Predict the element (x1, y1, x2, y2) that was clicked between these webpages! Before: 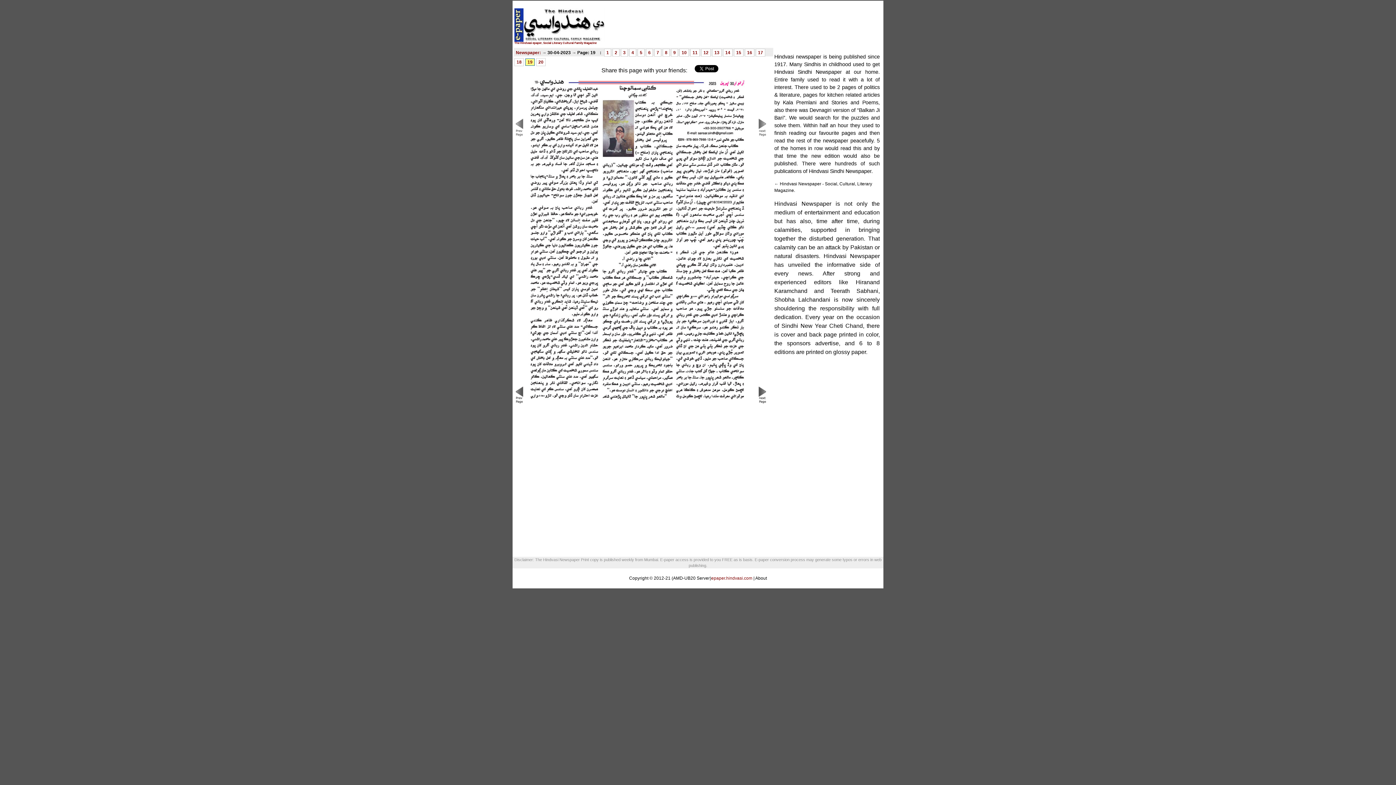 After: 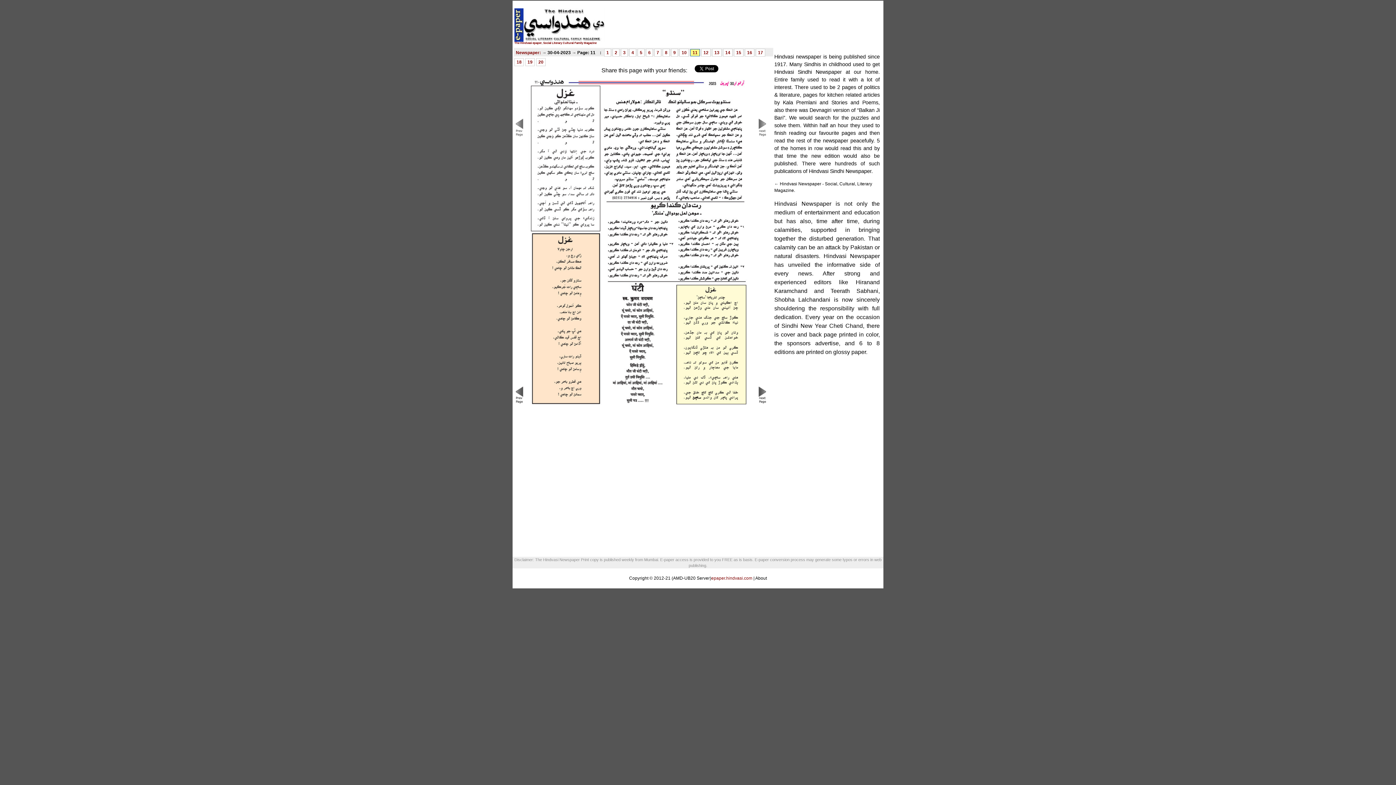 Action: bbox: (692, 50, 697, 55) label: 11